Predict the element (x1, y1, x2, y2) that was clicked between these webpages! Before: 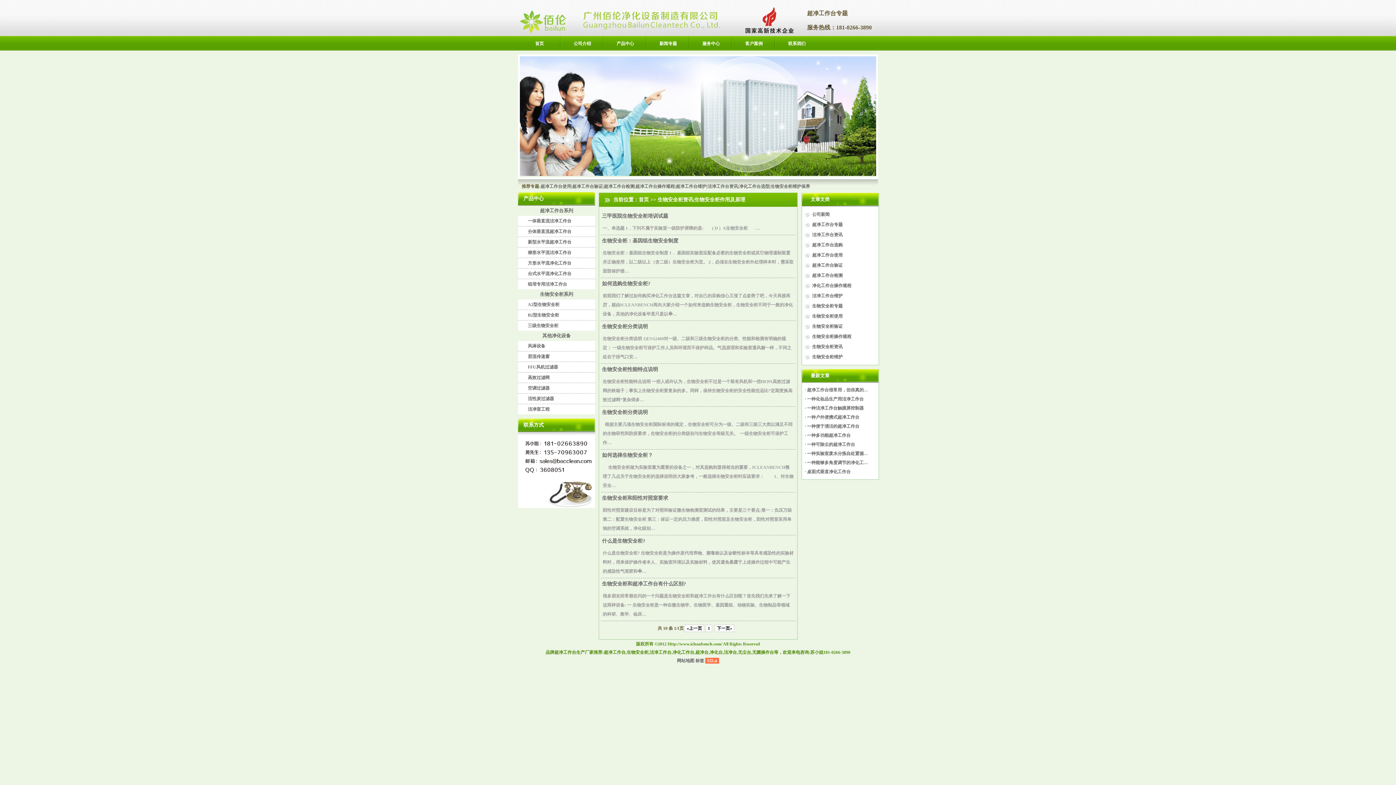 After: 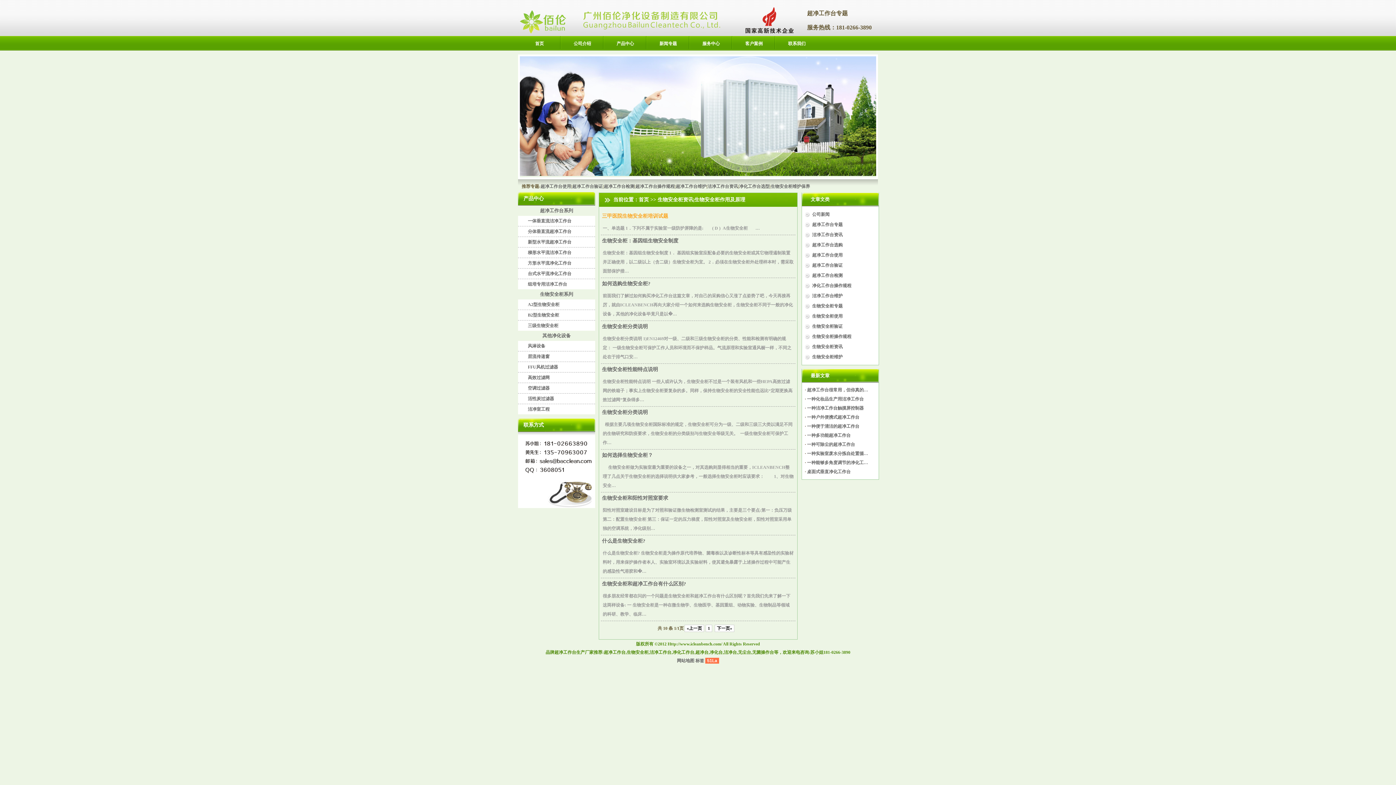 Action: label: 三甲医院生物安全柜培训试题 bbox: (602, 213, 668, 218)